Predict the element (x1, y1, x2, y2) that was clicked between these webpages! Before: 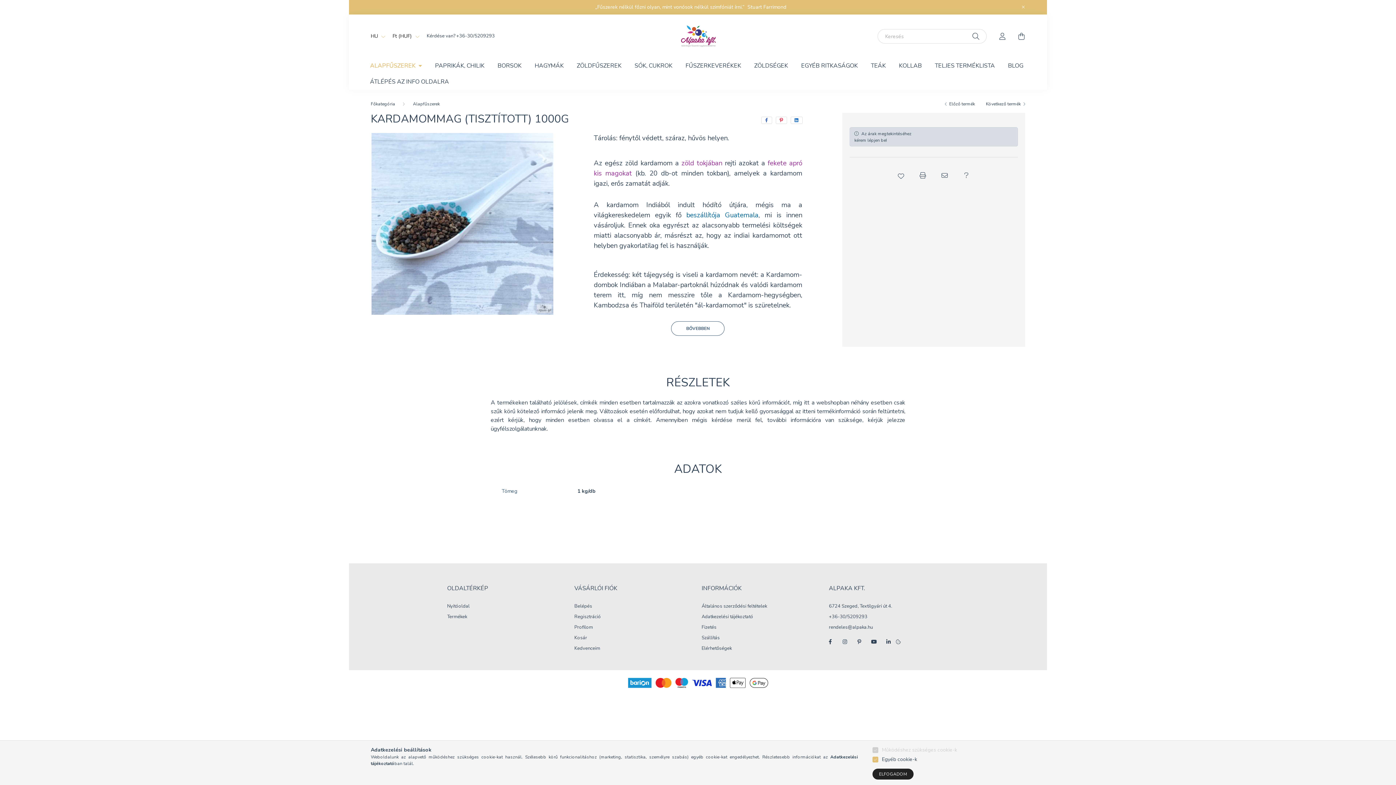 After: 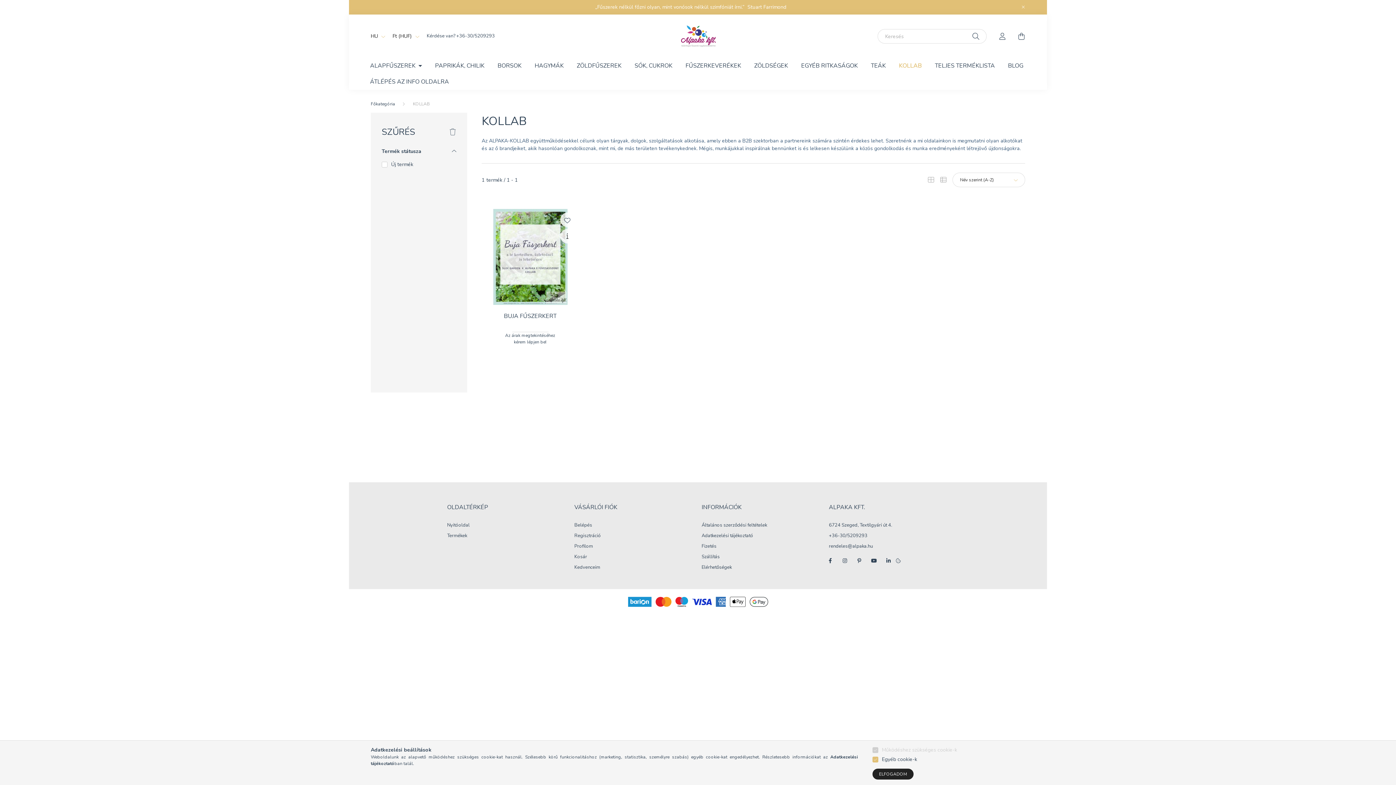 Action: label: KOLLAB bbox: (892, 57, 928, 73)